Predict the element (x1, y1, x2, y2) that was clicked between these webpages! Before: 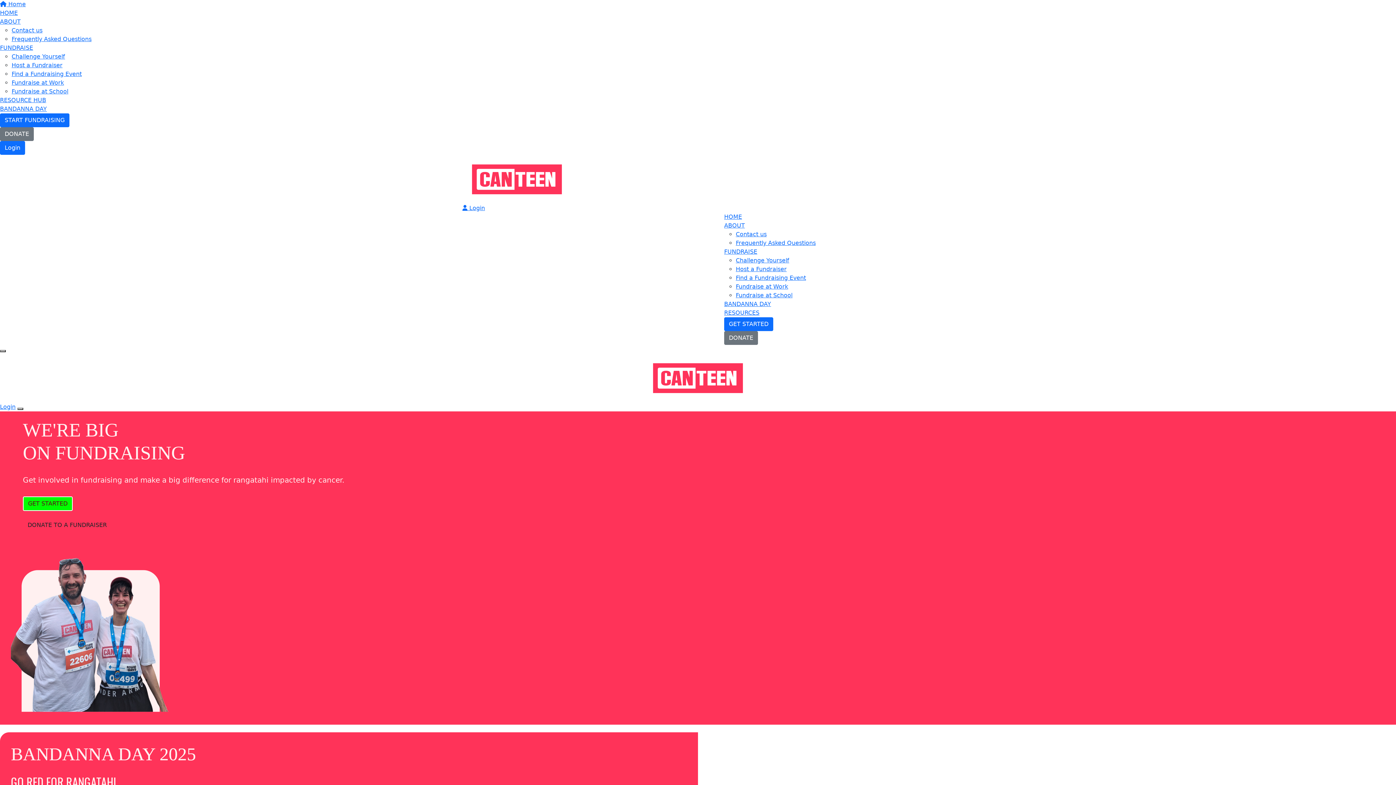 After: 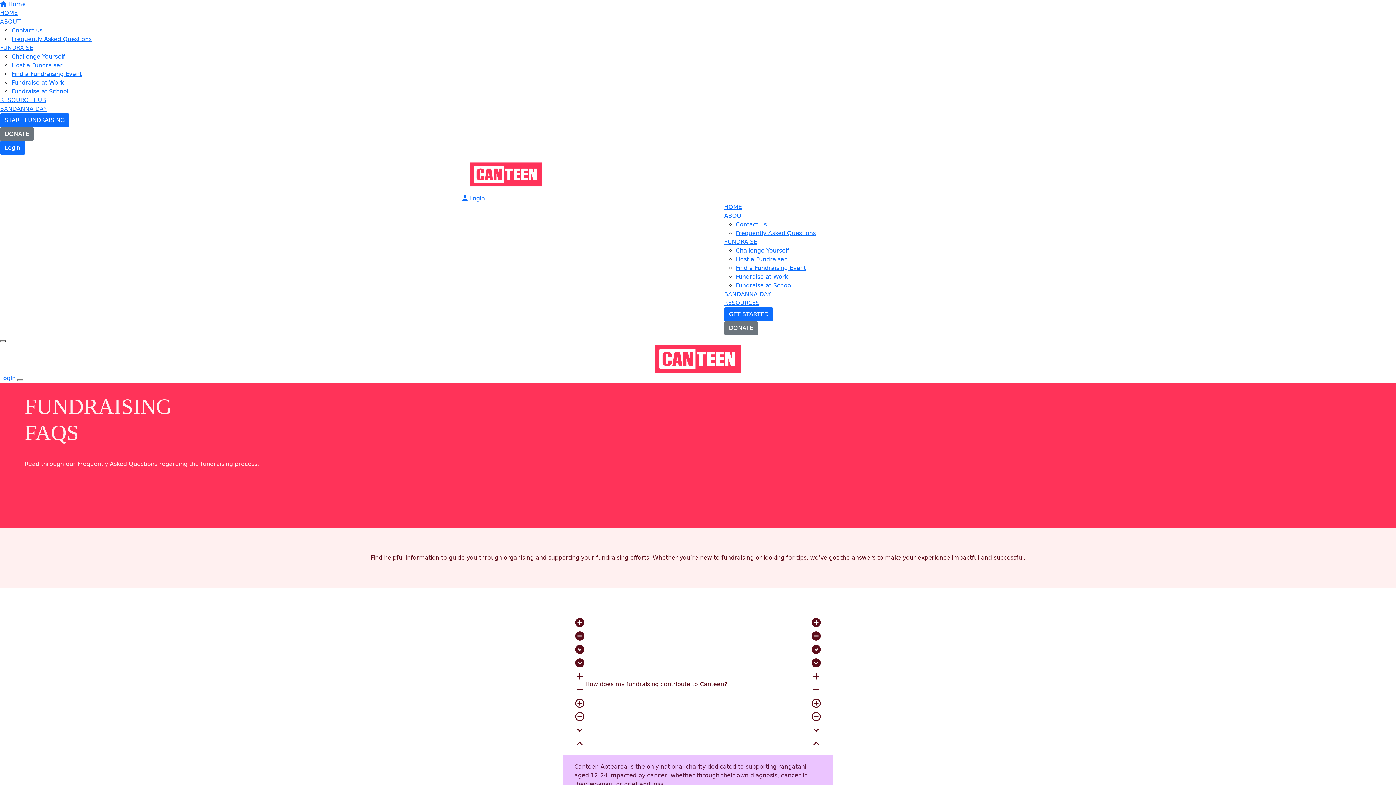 Action: bbox: (736, 239, 816, 246) label: Frequently Asked Questions